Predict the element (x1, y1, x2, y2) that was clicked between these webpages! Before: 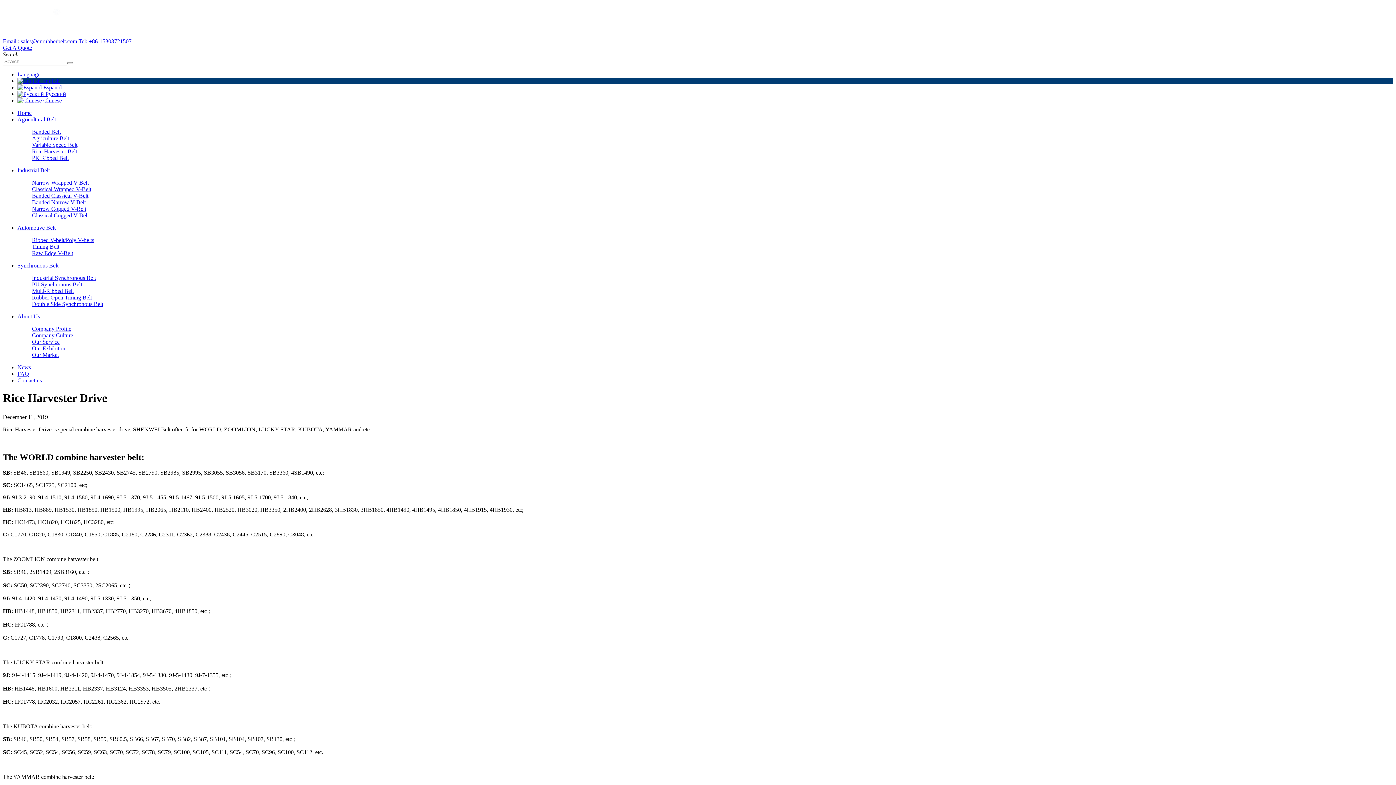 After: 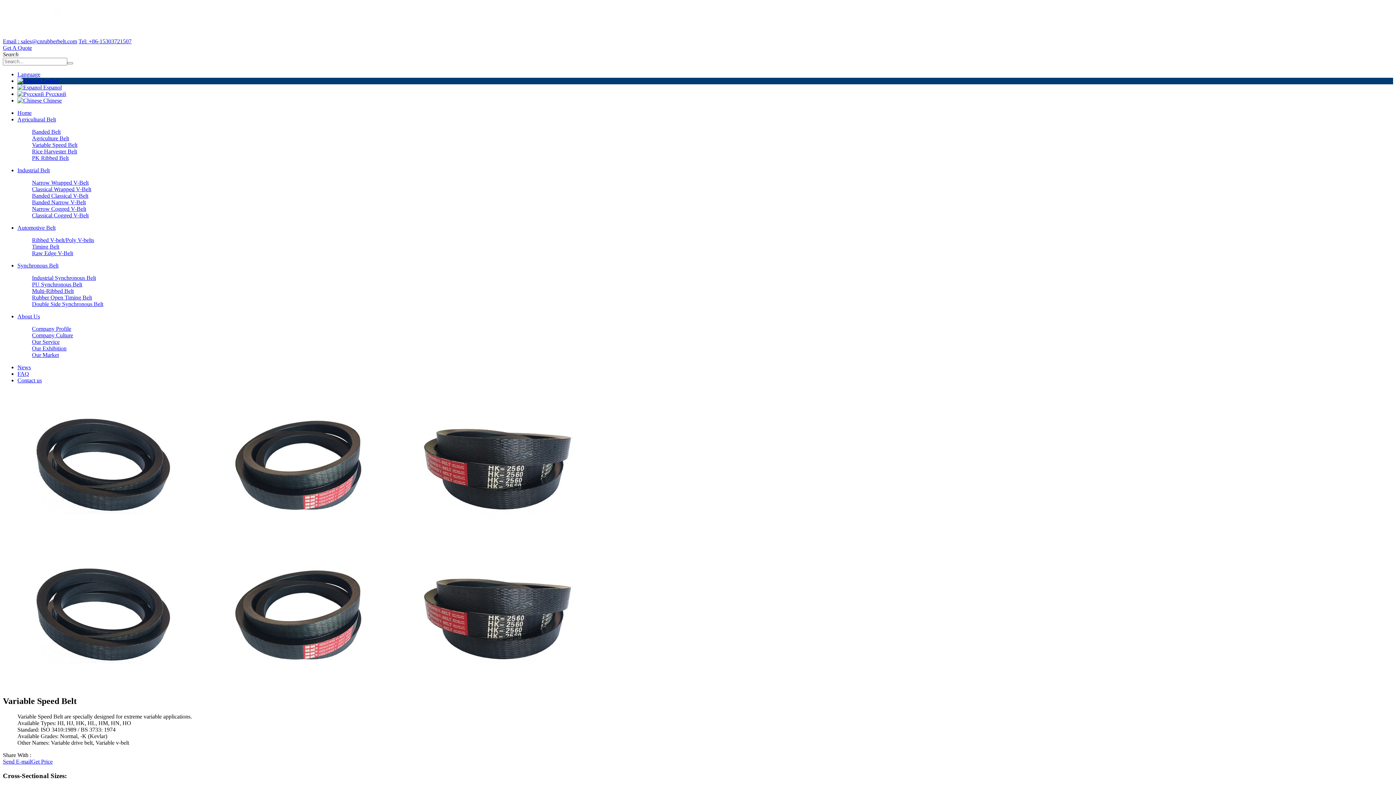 Action: label: Variable Speed Belt bbox: (32, 141, 77, 148)